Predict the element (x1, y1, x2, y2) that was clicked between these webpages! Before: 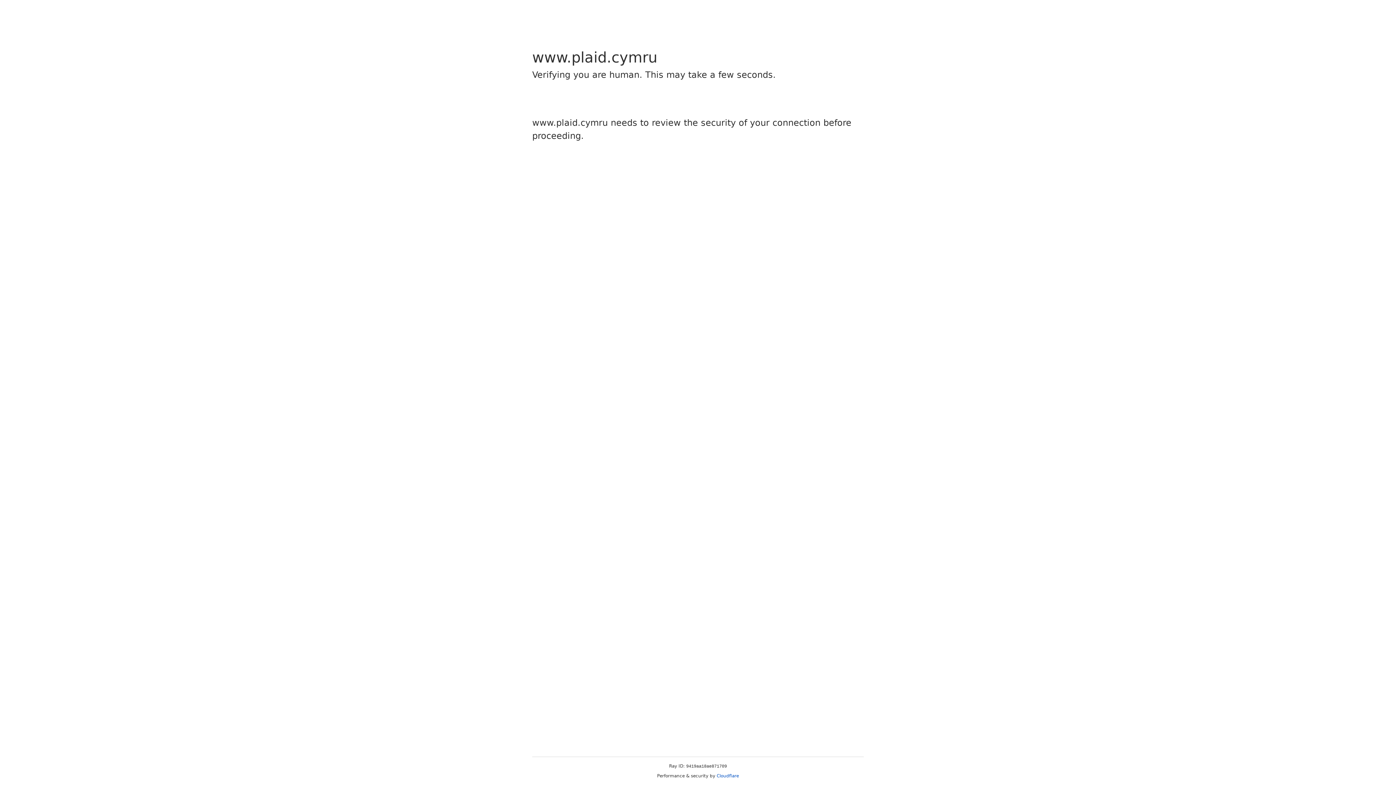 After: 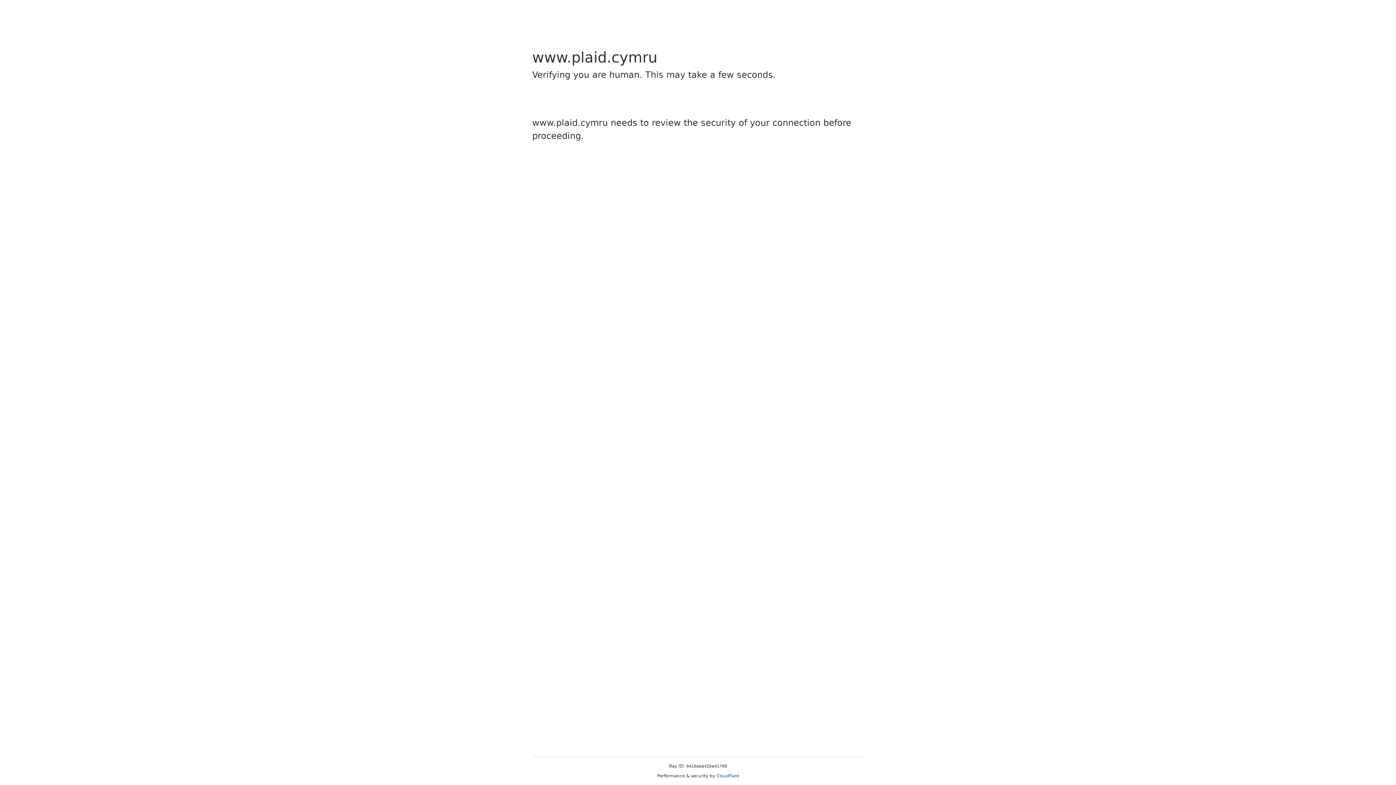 Action: bbox: (716, 773, 739, 778) label: Cloudflare